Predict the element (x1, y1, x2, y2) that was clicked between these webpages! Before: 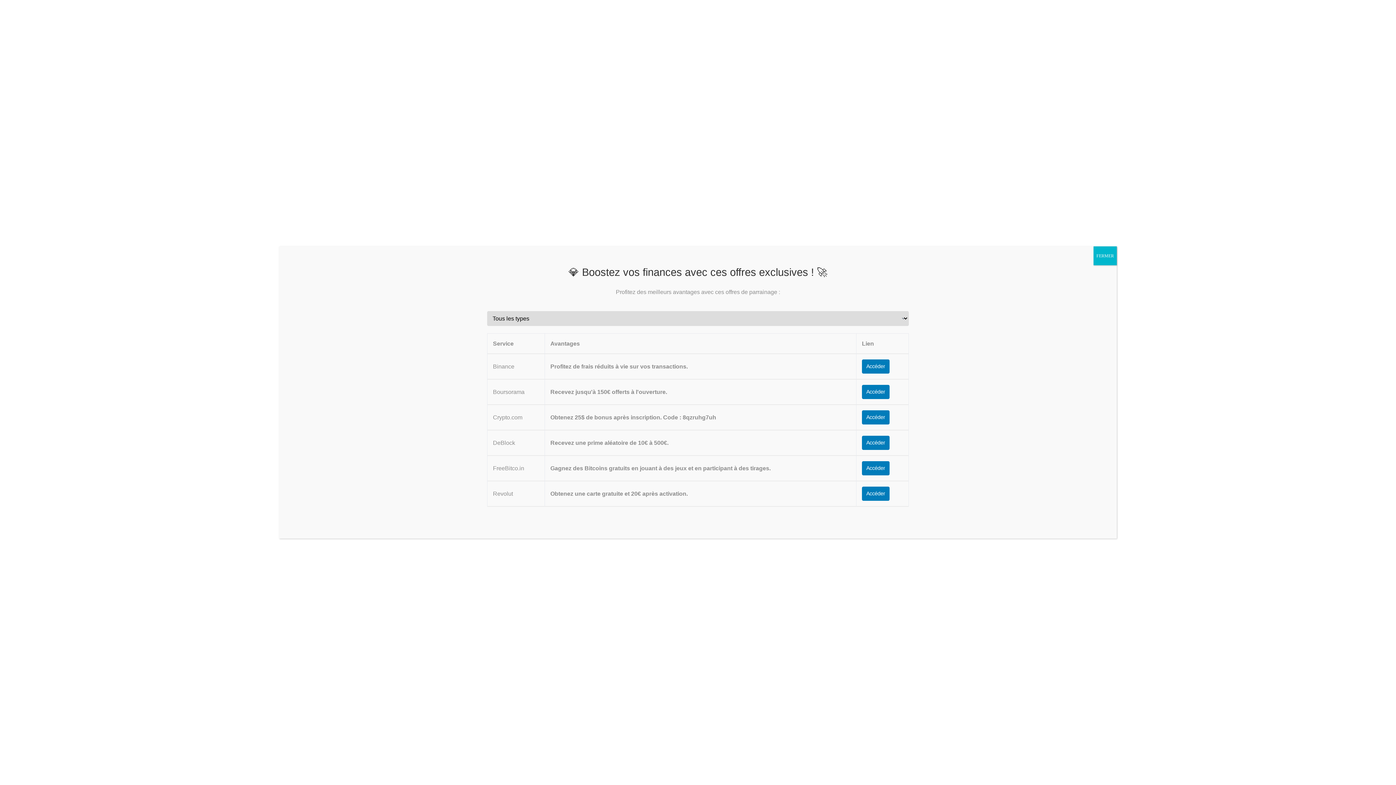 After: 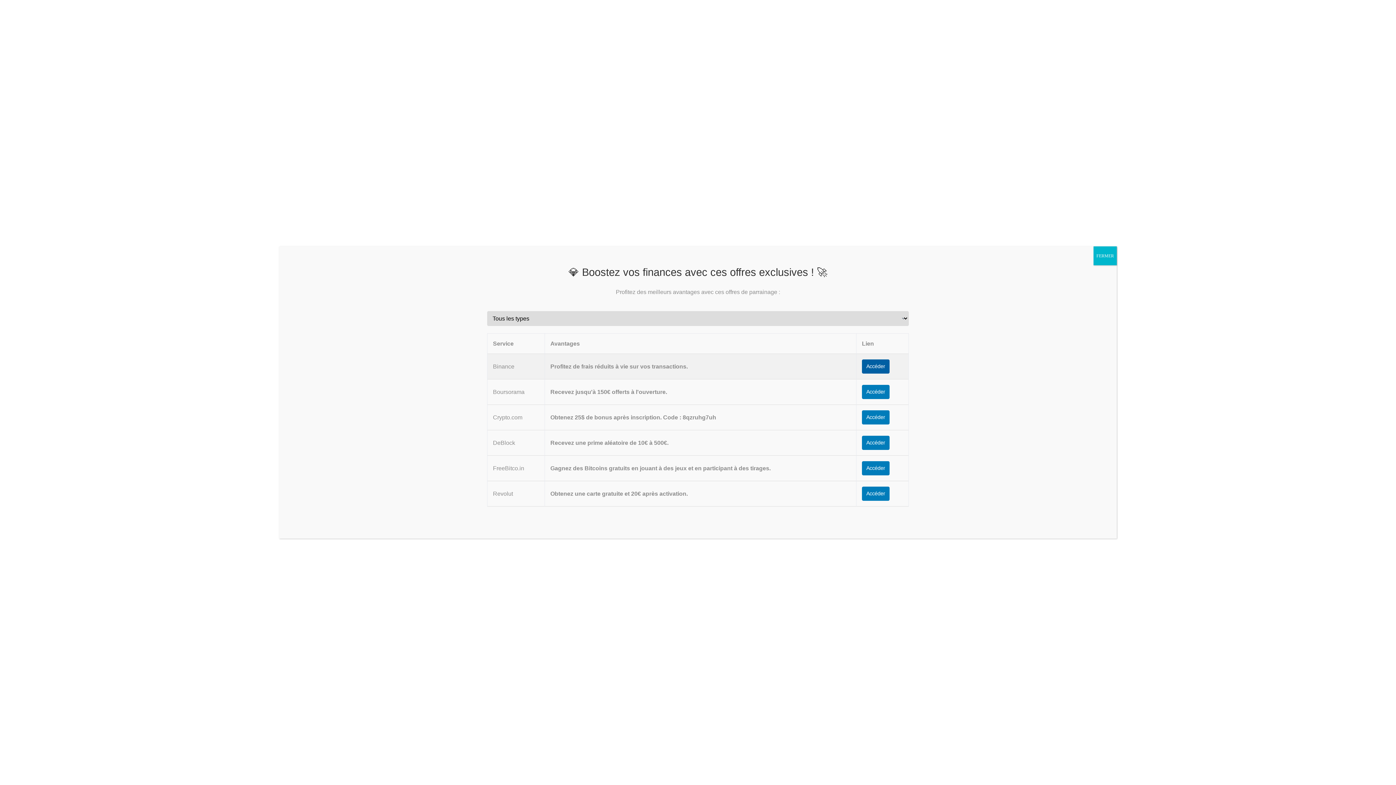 Action: label: Accéder bbox: (862, 359, 889, 373)